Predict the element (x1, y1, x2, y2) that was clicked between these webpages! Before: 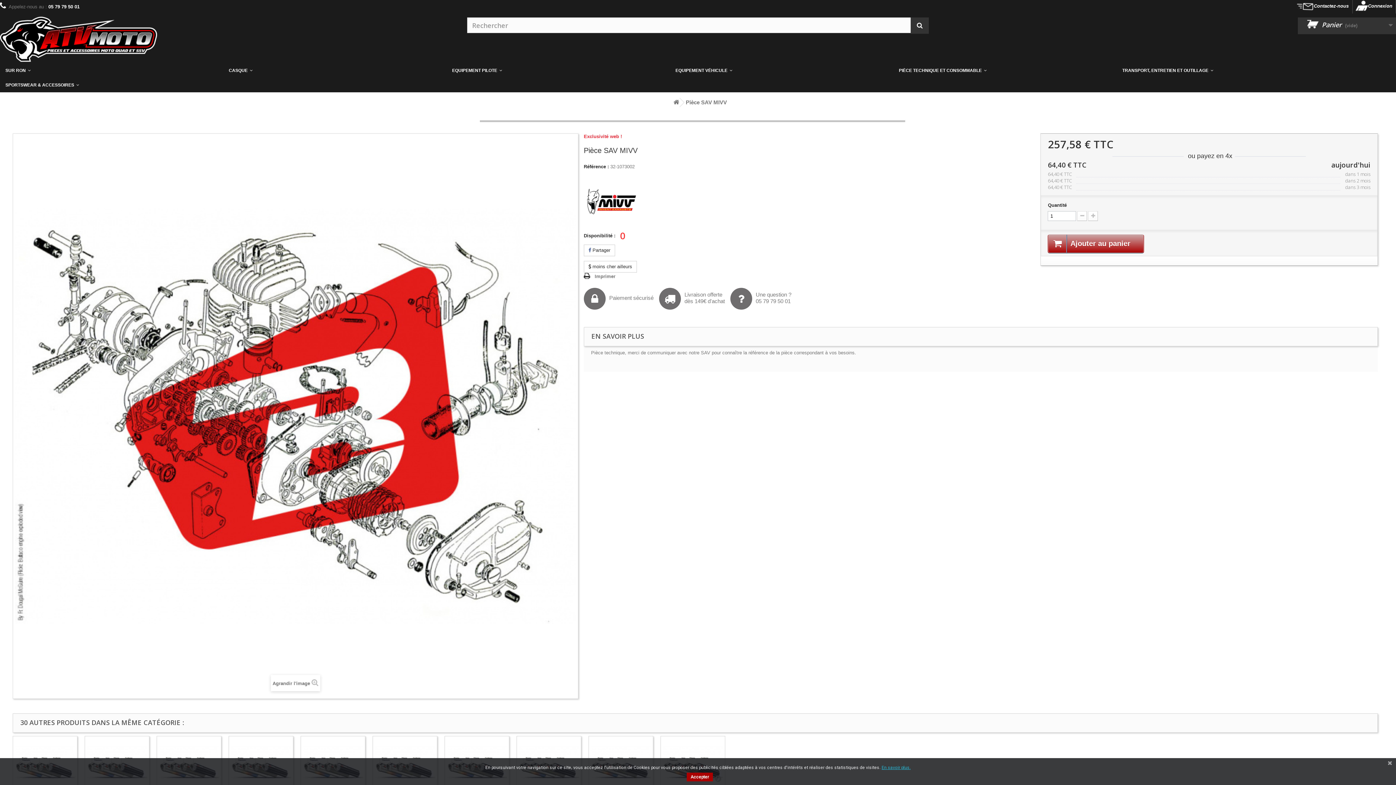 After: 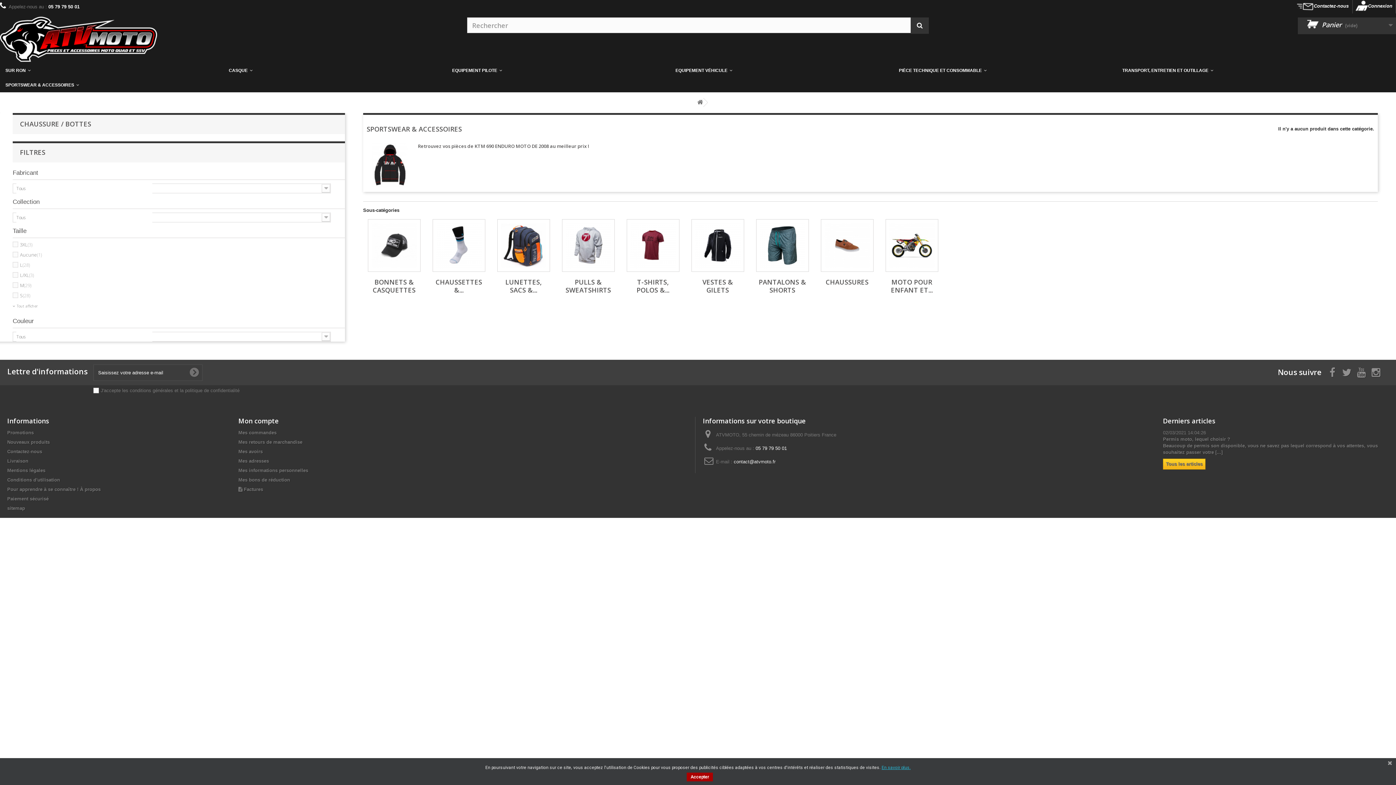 Action: bbox: (0, 77, 84, 92) label: SPORTSWEAR & ACCESSOIRES 